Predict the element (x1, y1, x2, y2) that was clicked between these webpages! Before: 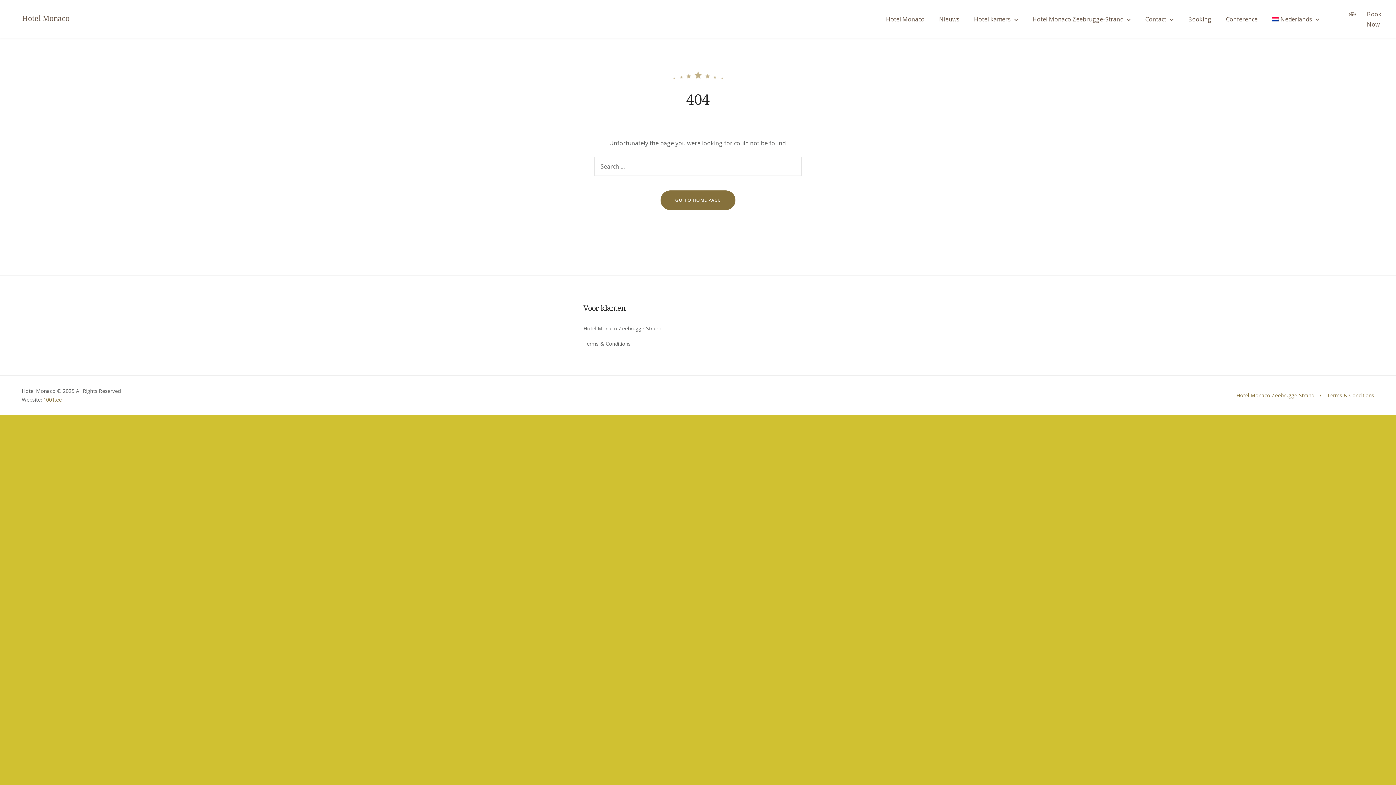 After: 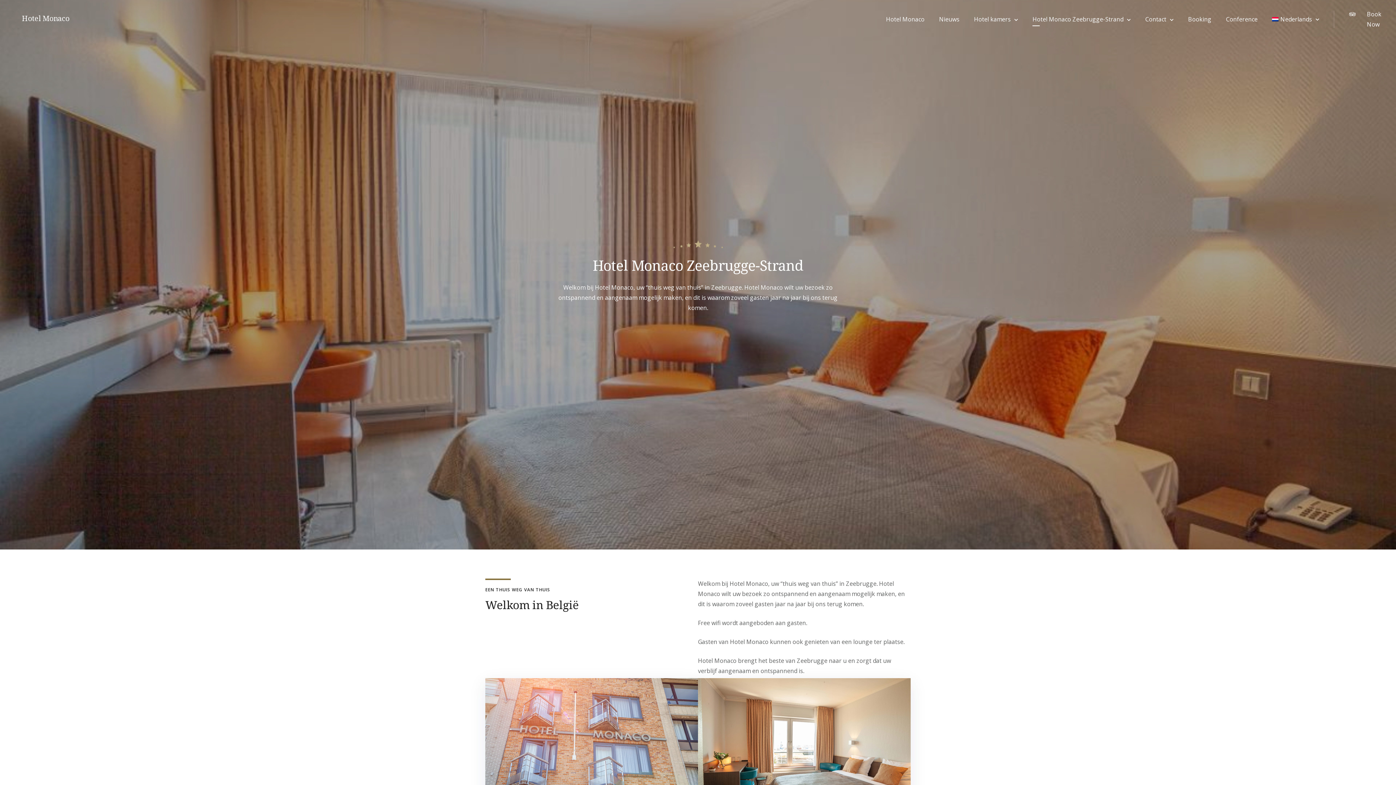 Action: label: Hotel Monaco Zeebrugge-Strand bbox: (1025, 10, 1138, 28)